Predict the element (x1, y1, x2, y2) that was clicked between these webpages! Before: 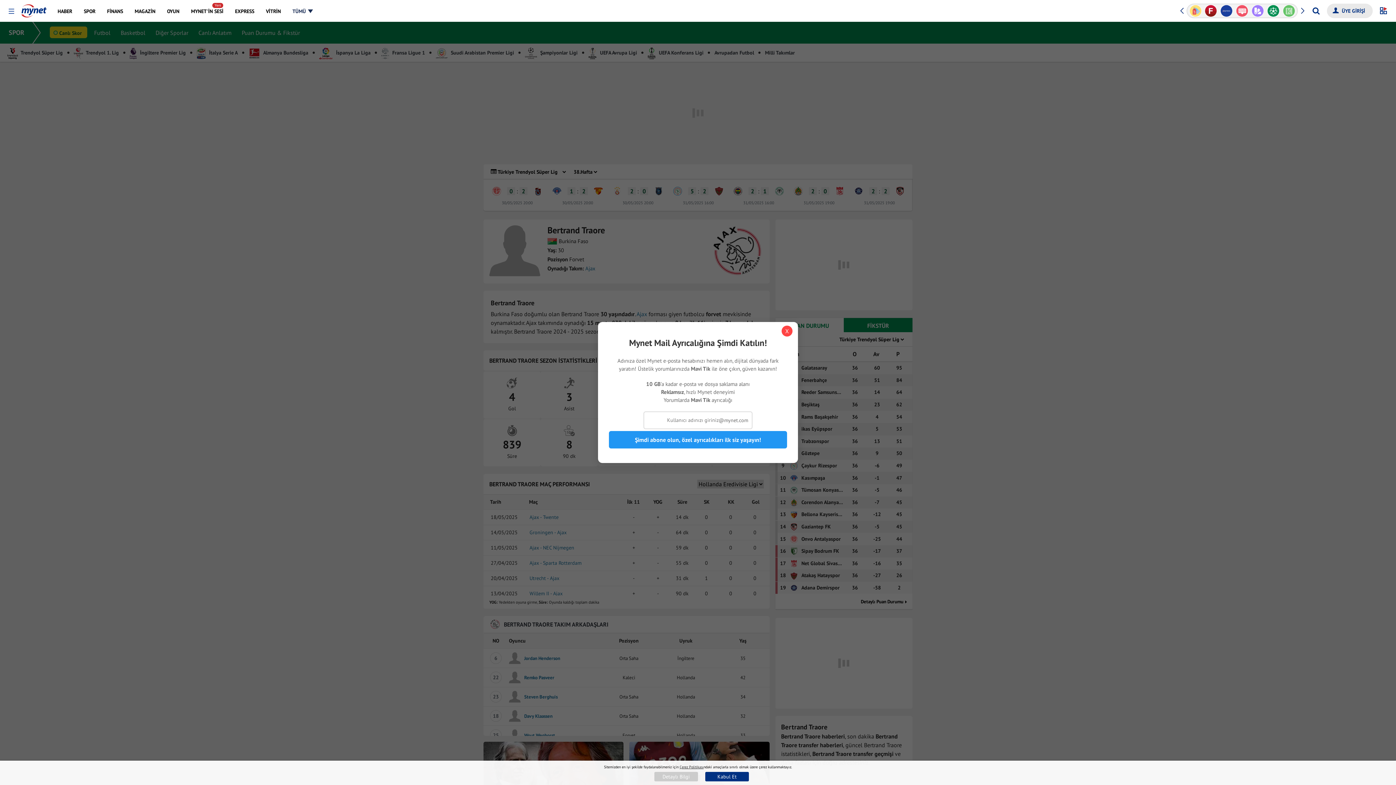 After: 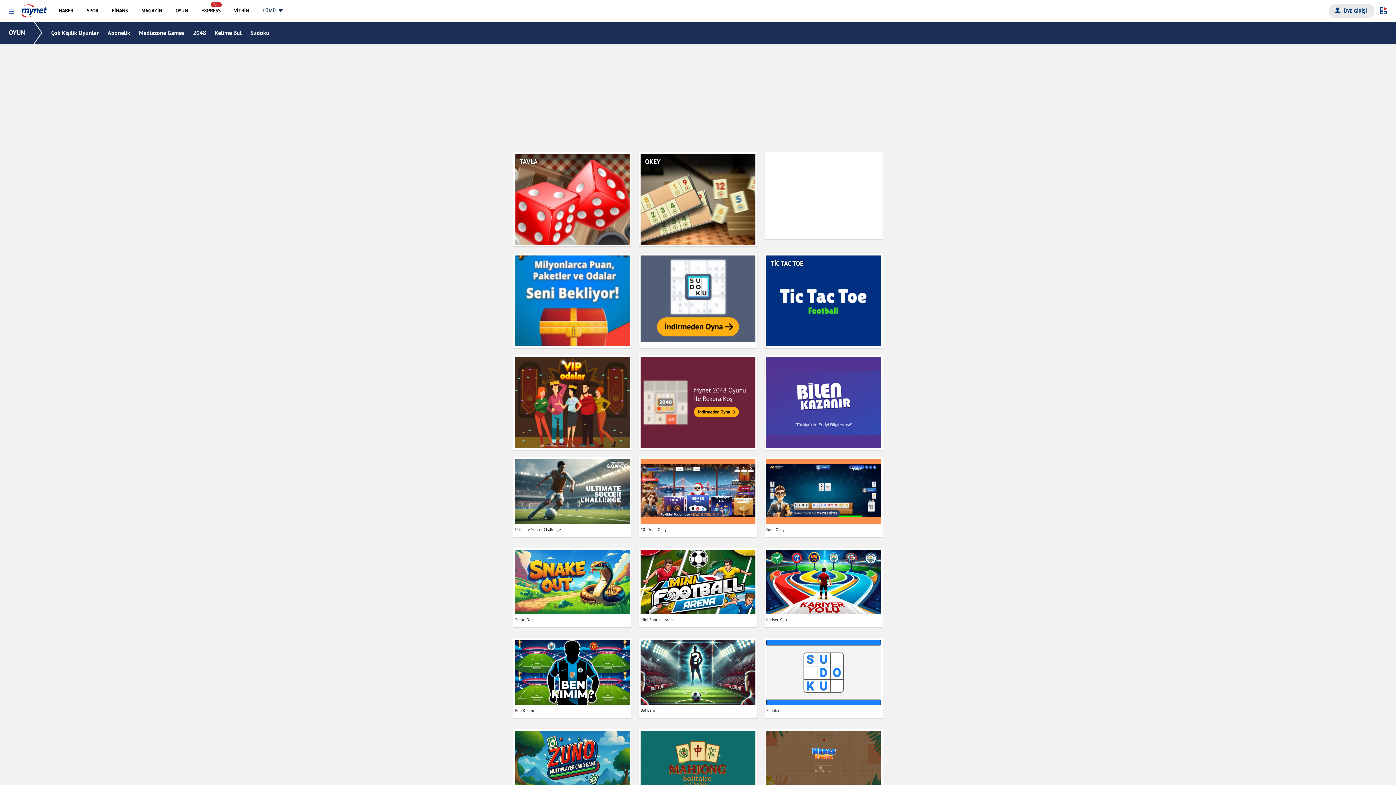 Action: label: OYUN bbox: (161, 0, 184, 21)